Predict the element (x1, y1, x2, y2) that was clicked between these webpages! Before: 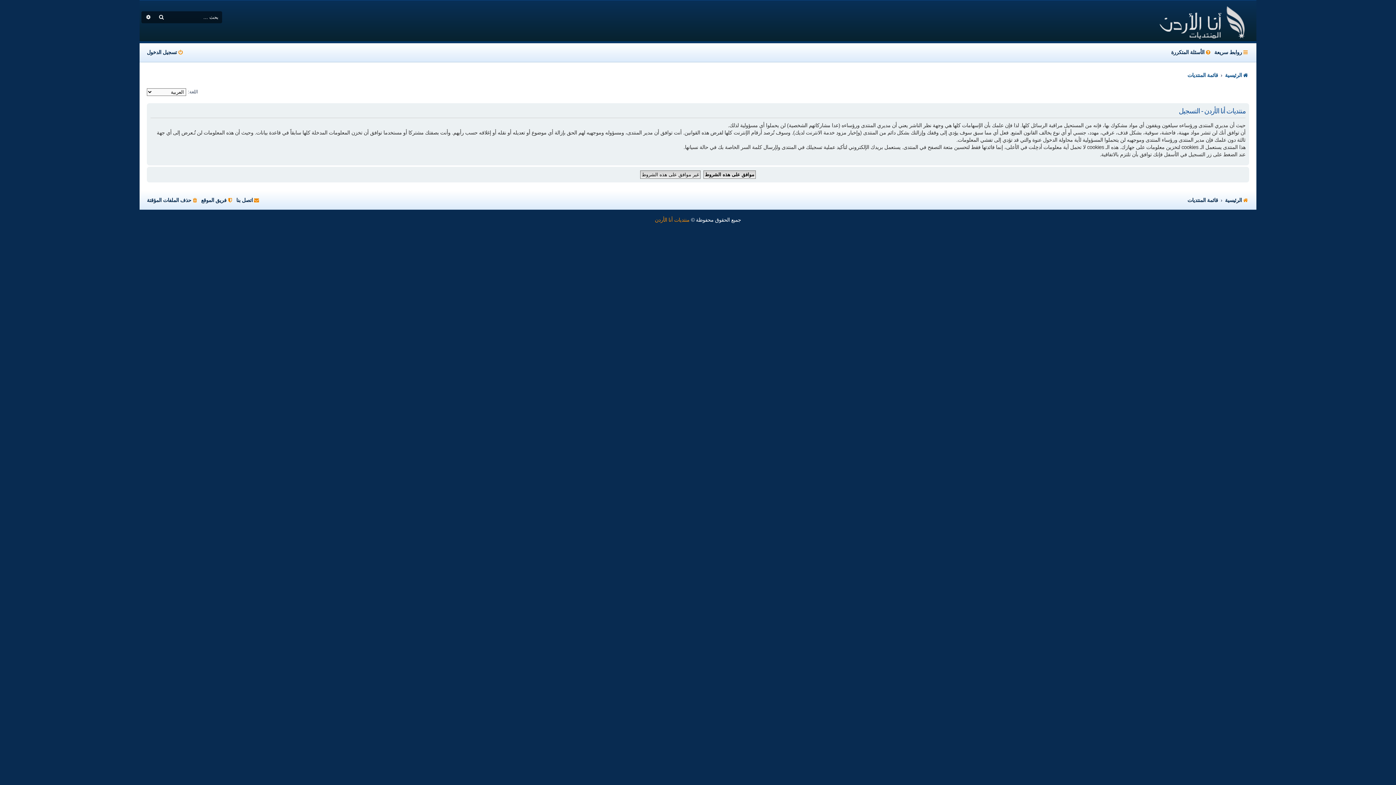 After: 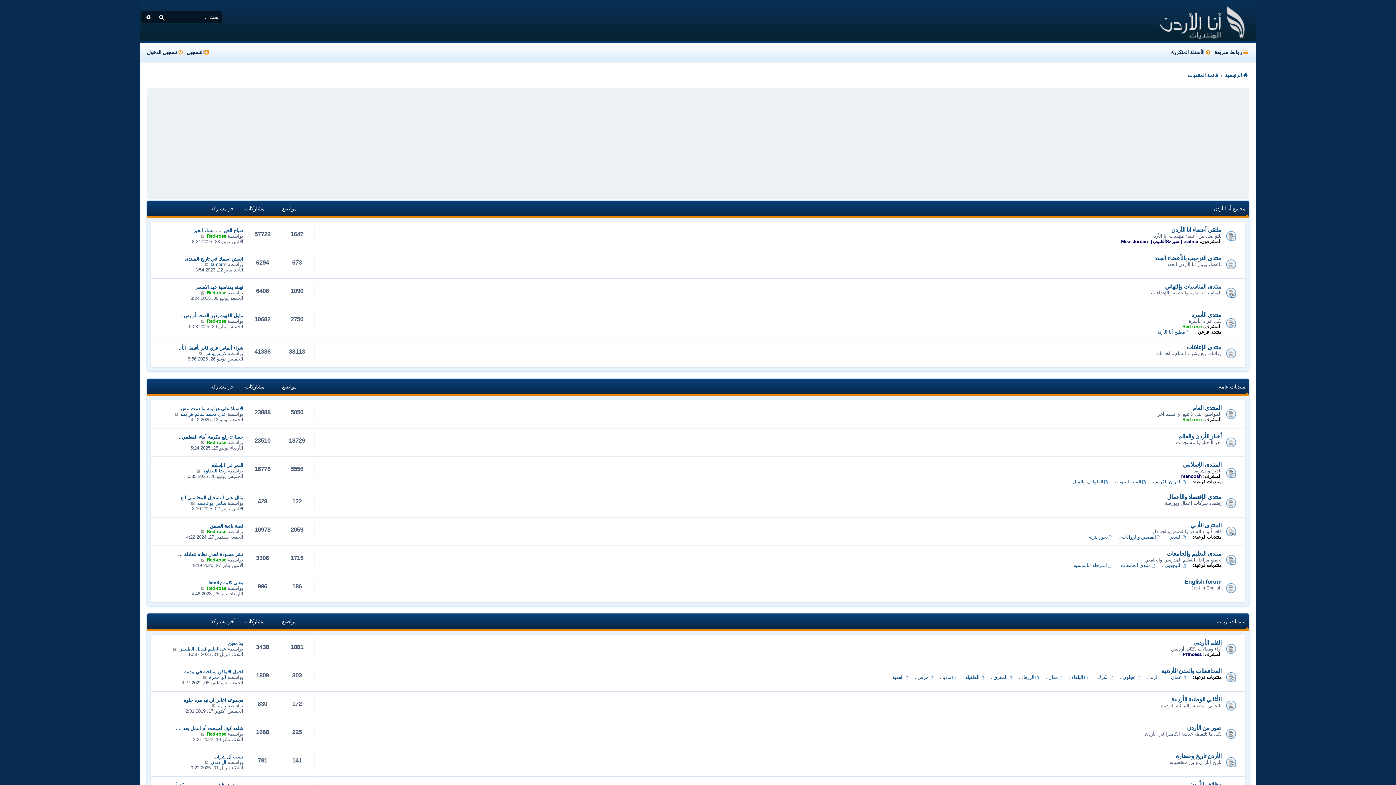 Action: bbox: (1225, 194, 1249, 206) label: الرئيسية